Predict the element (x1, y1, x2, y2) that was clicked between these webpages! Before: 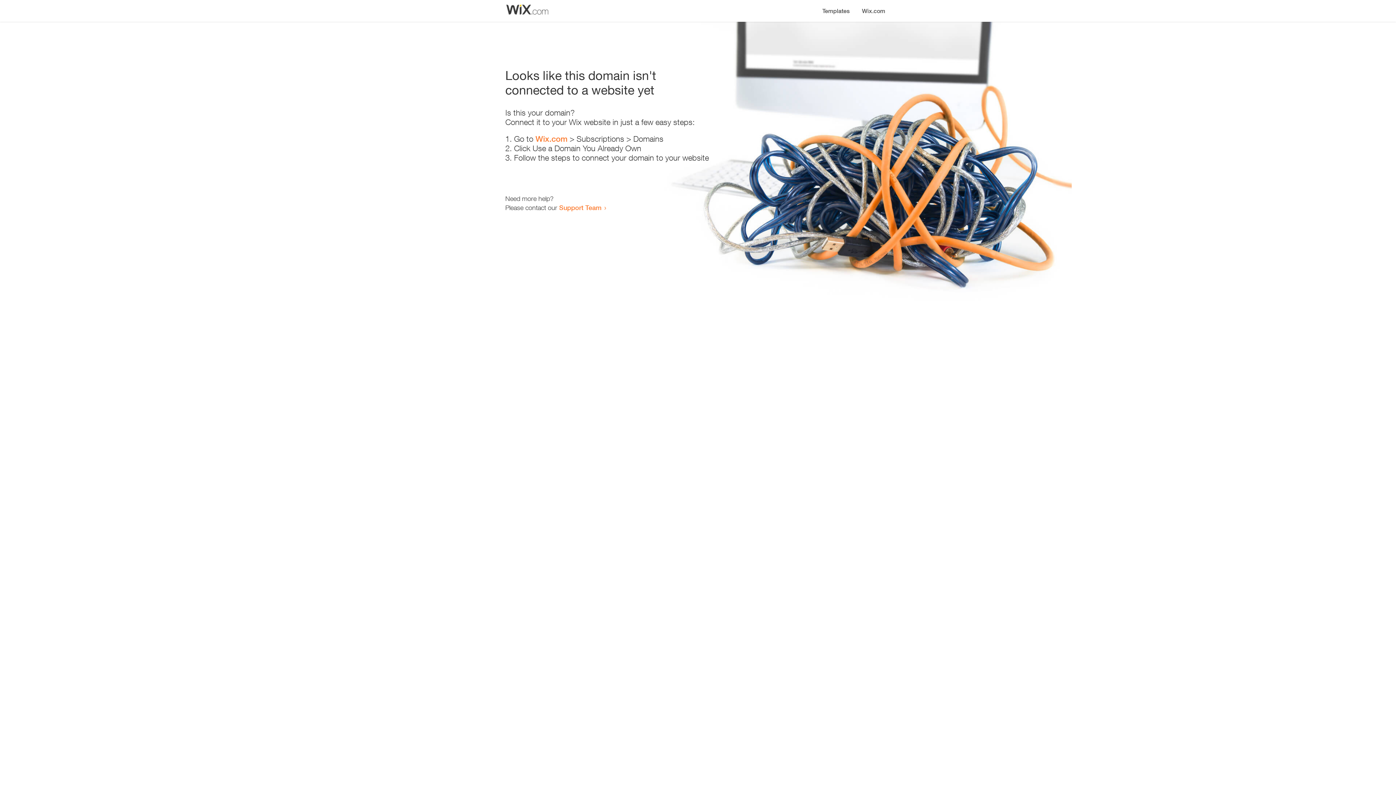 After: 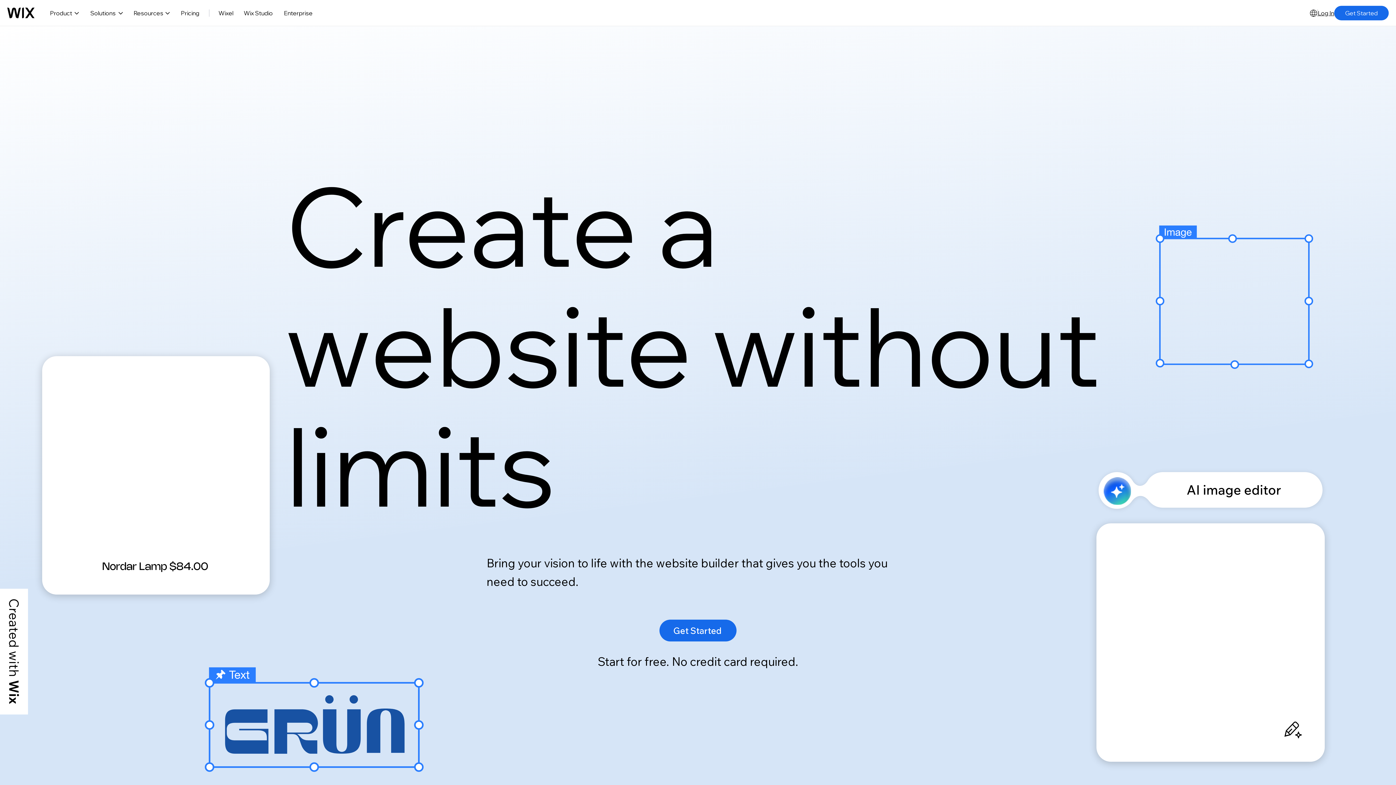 Action: label: Wix.com bbox: (535, 134, 567, 143)